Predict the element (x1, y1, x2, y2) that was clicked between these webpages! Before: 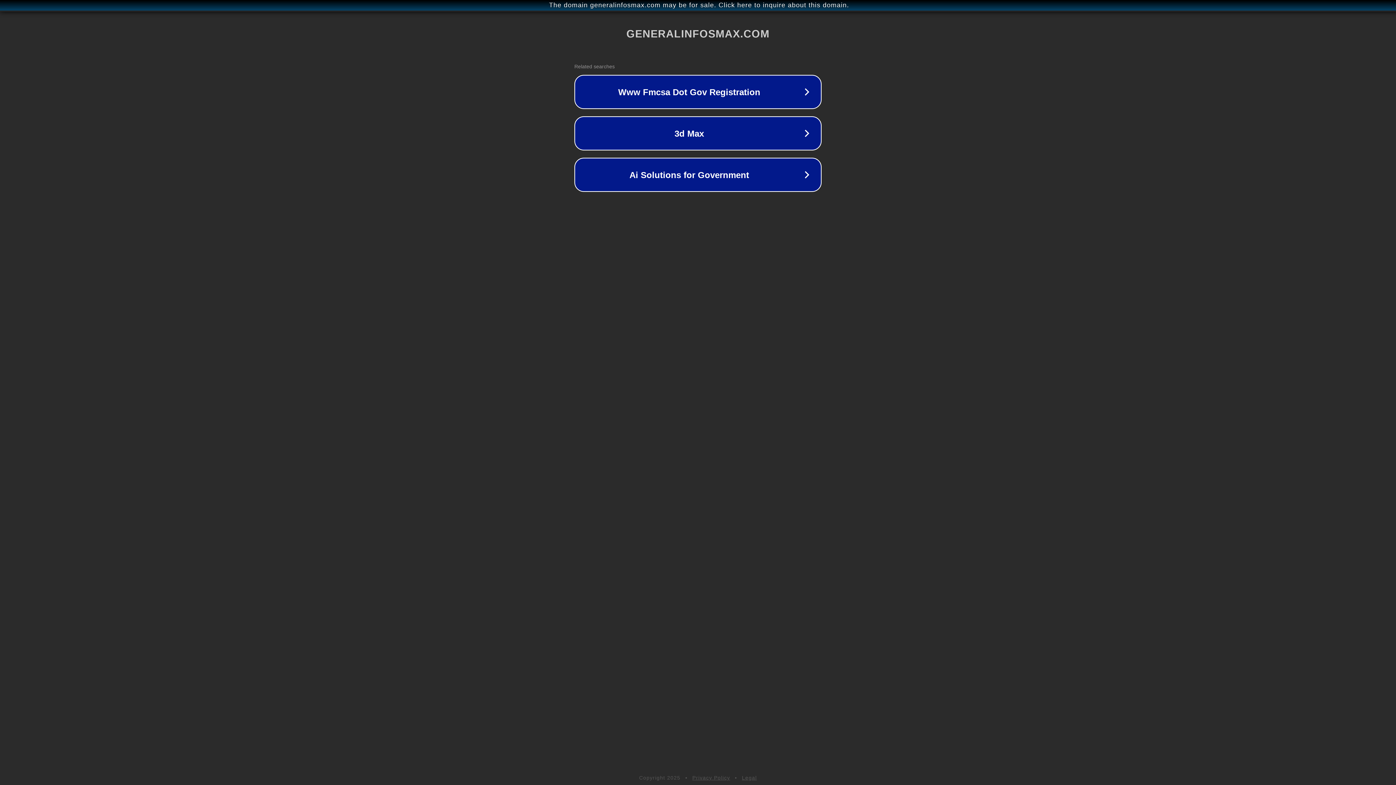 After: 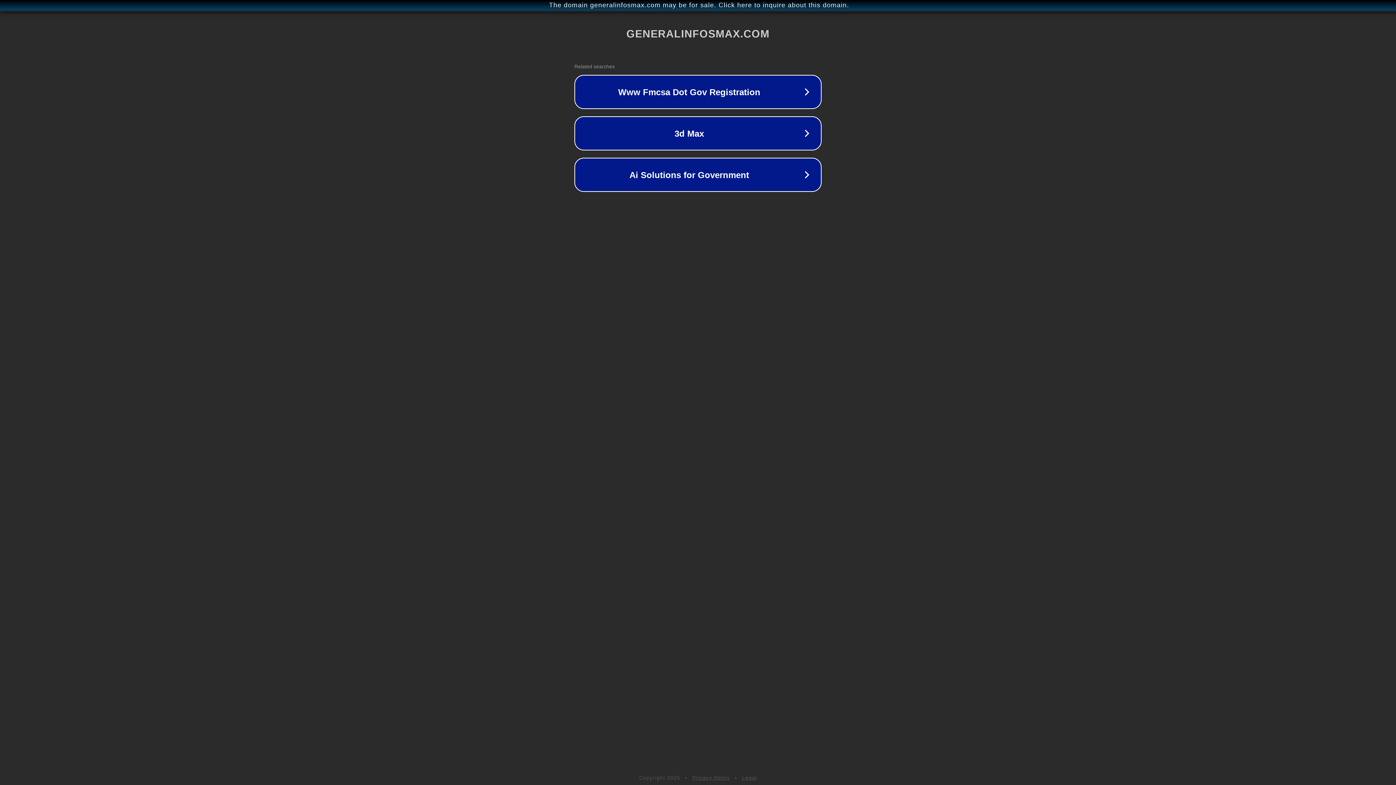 Action: bbox: (742, 775, 757, 781) label: Legal